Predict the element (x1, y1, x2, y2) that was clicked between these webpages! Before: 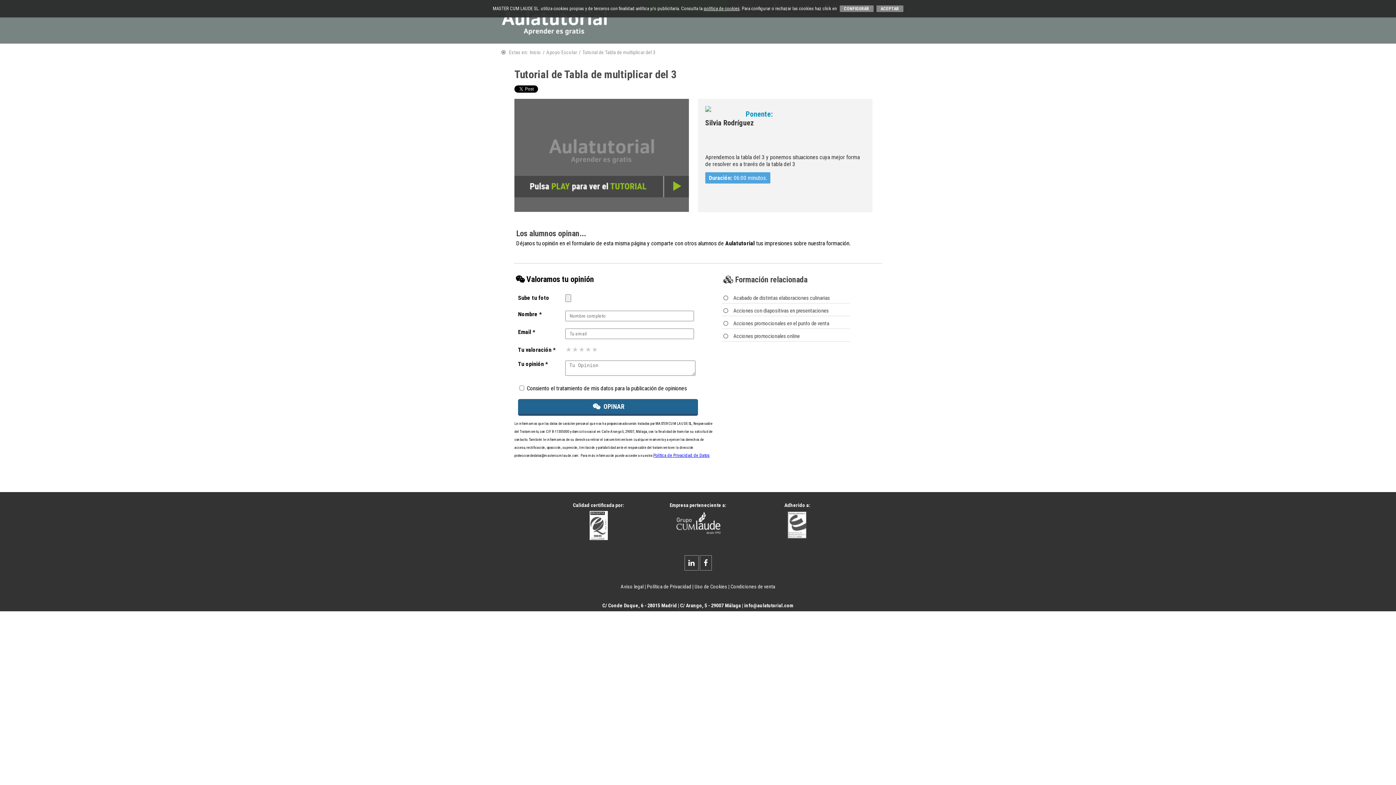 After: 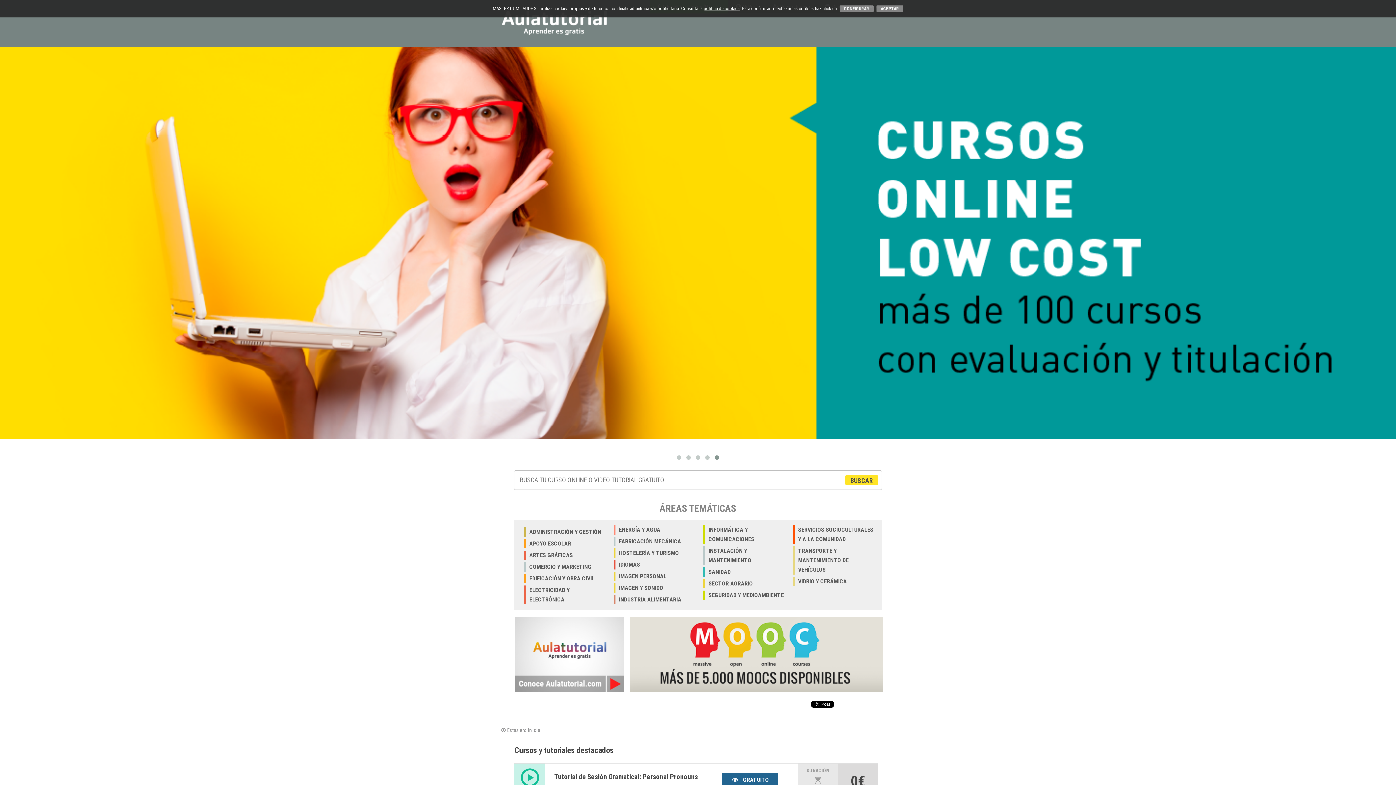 Action: bbox: (500, 36, 609, 43)